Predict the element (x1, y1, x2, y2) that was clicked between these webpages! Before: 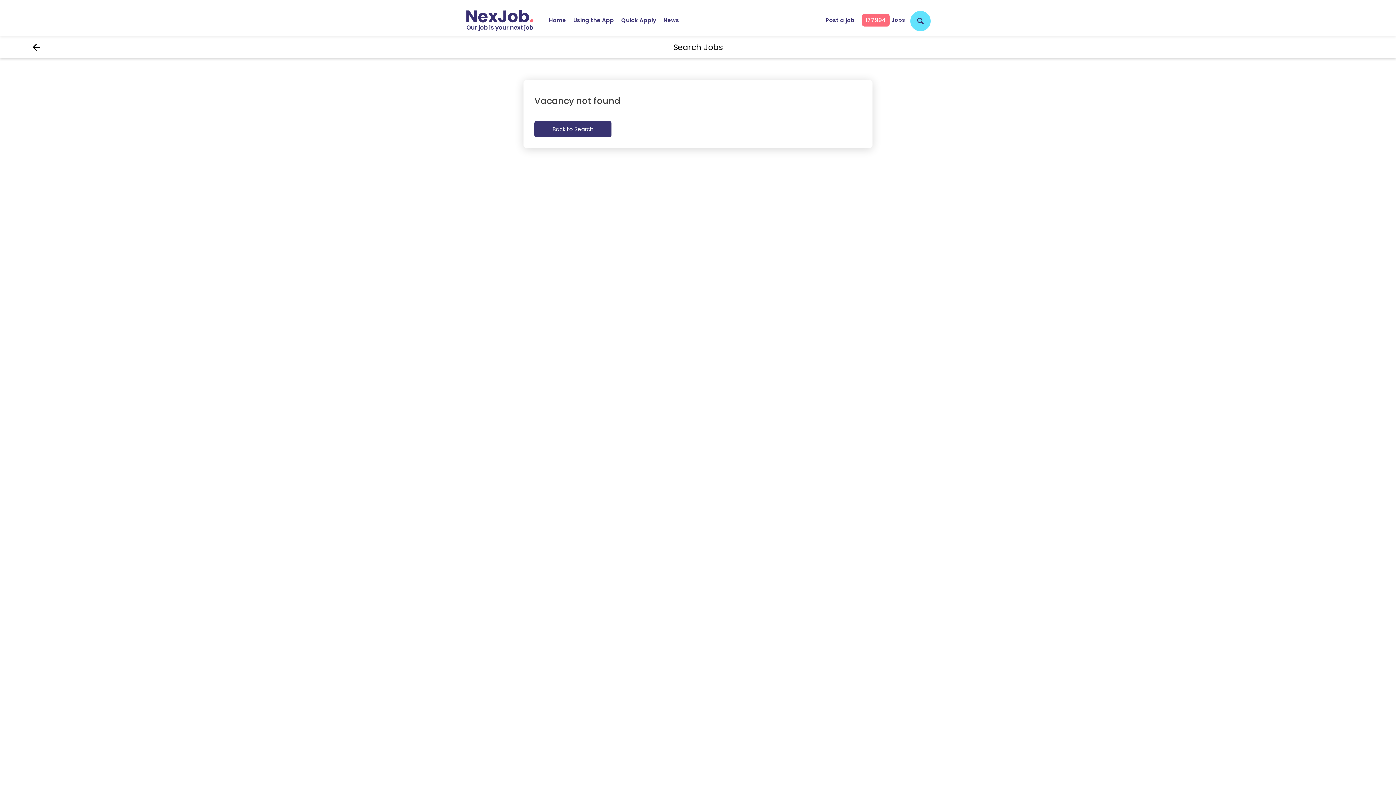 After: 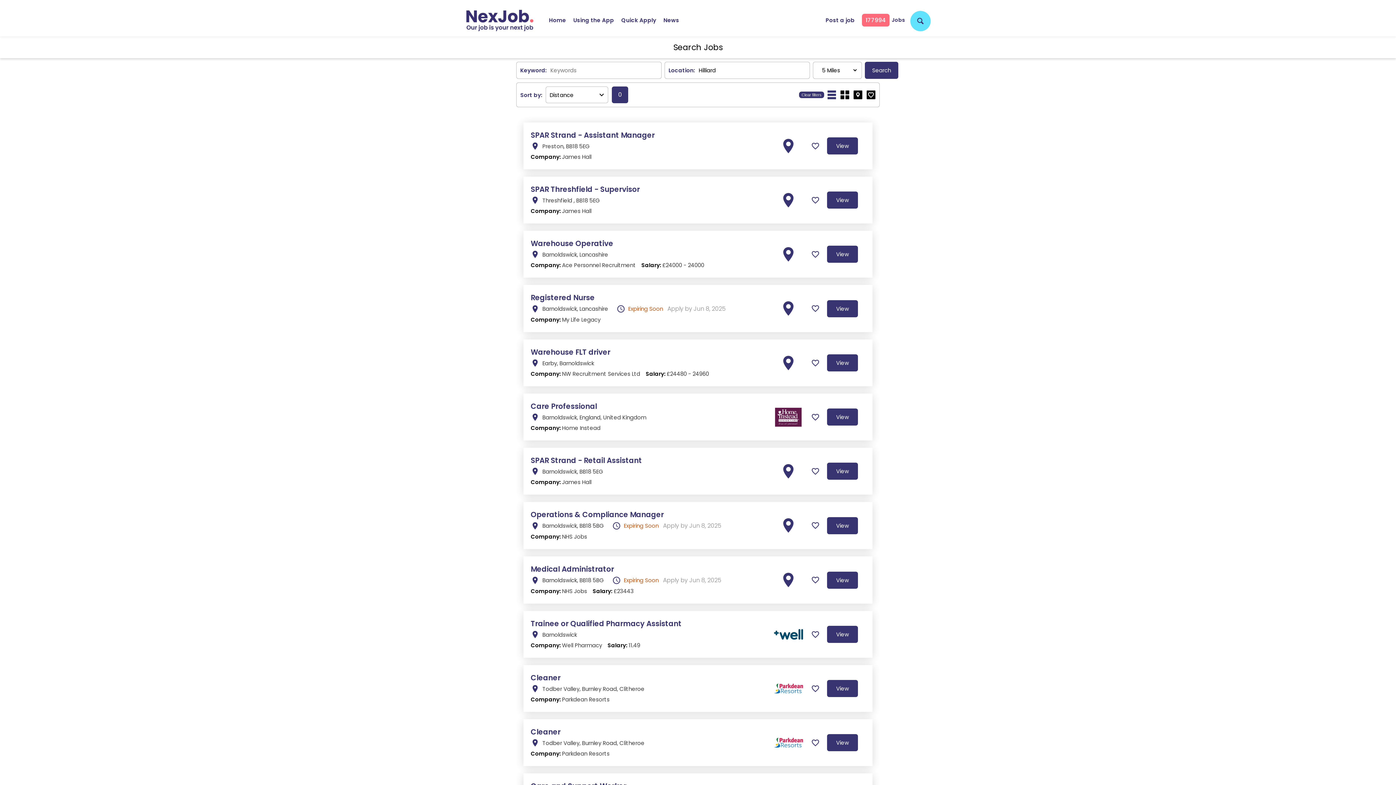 Action: label: arrow_back bbox: (30, 42, 41, 51)